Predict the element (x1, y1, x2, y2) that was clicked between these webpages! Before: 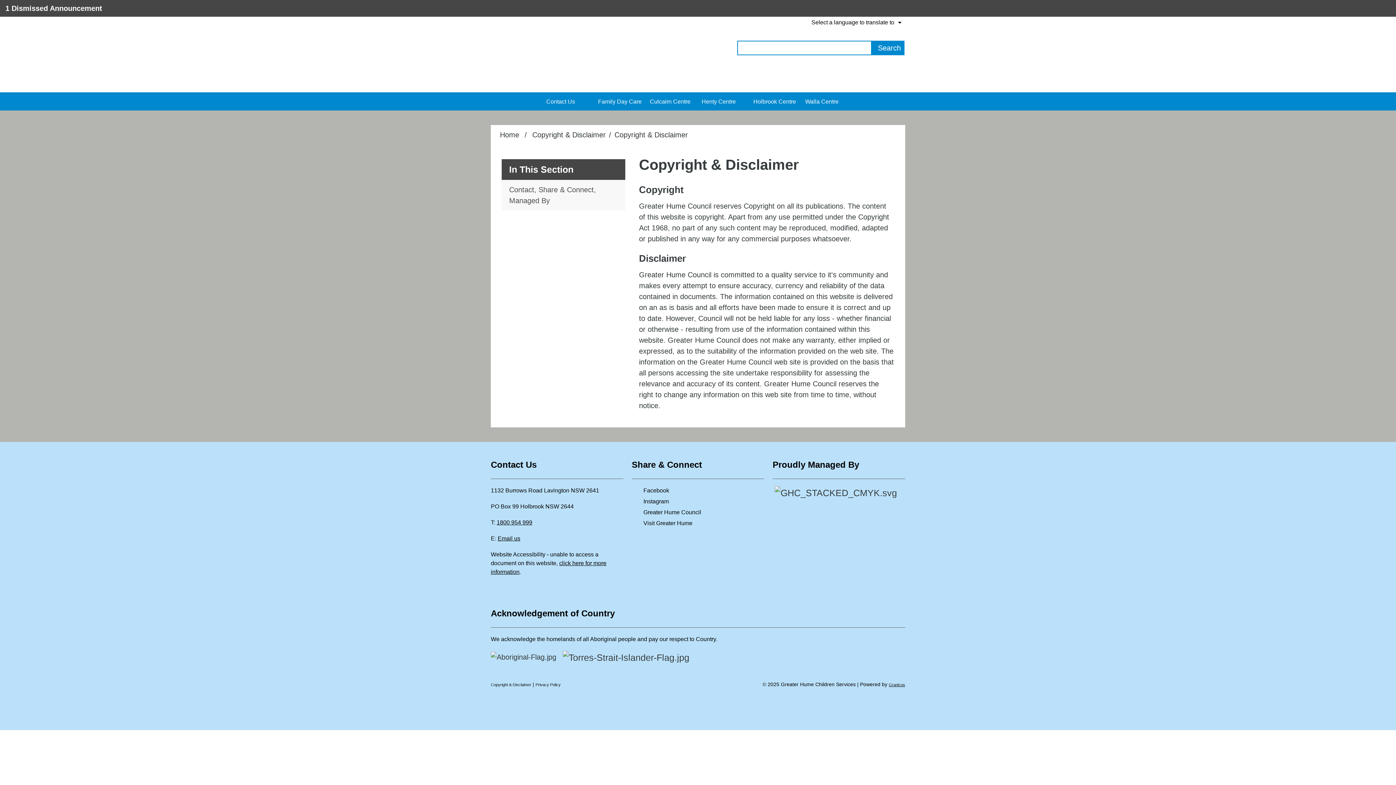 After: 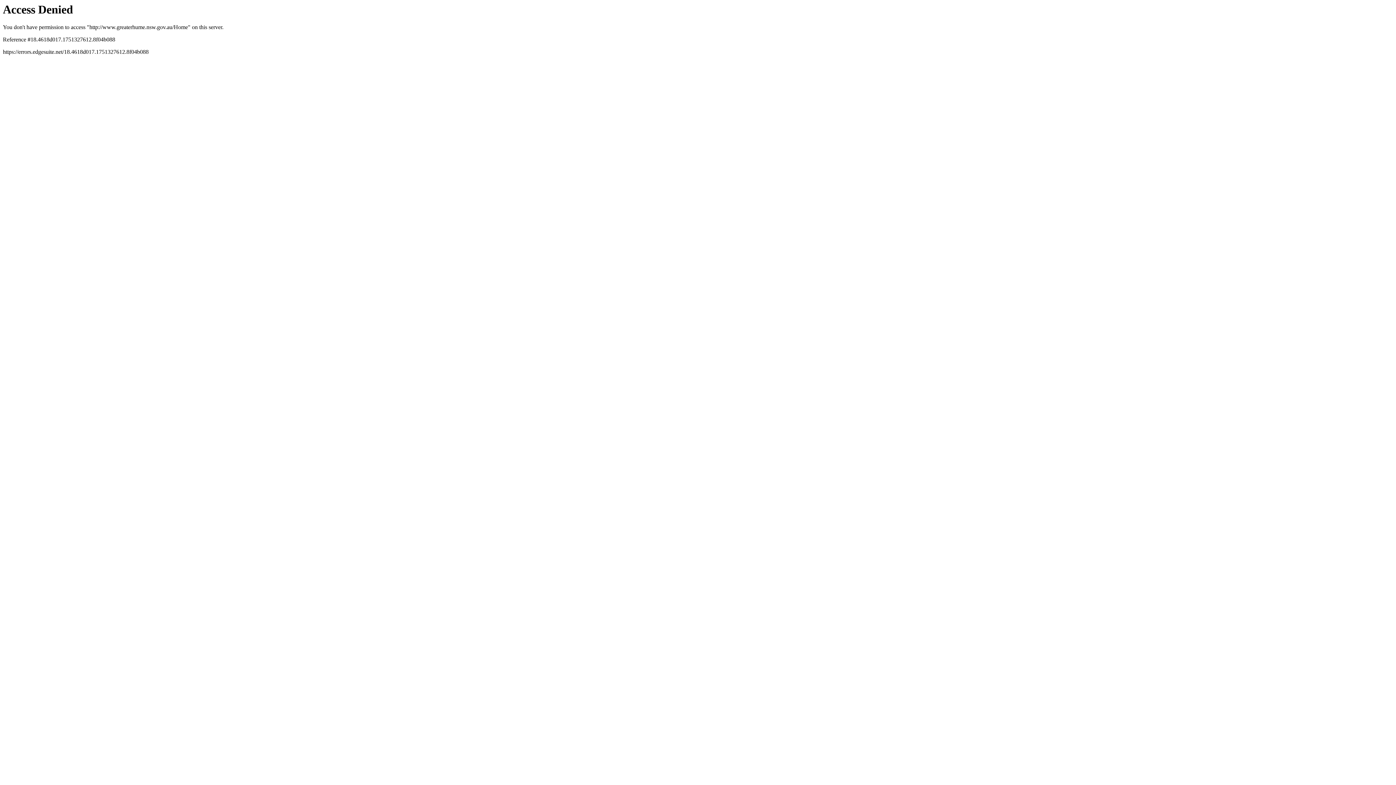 Action: bbox: (643, 508, 764, 517) label: Greater Hume Council